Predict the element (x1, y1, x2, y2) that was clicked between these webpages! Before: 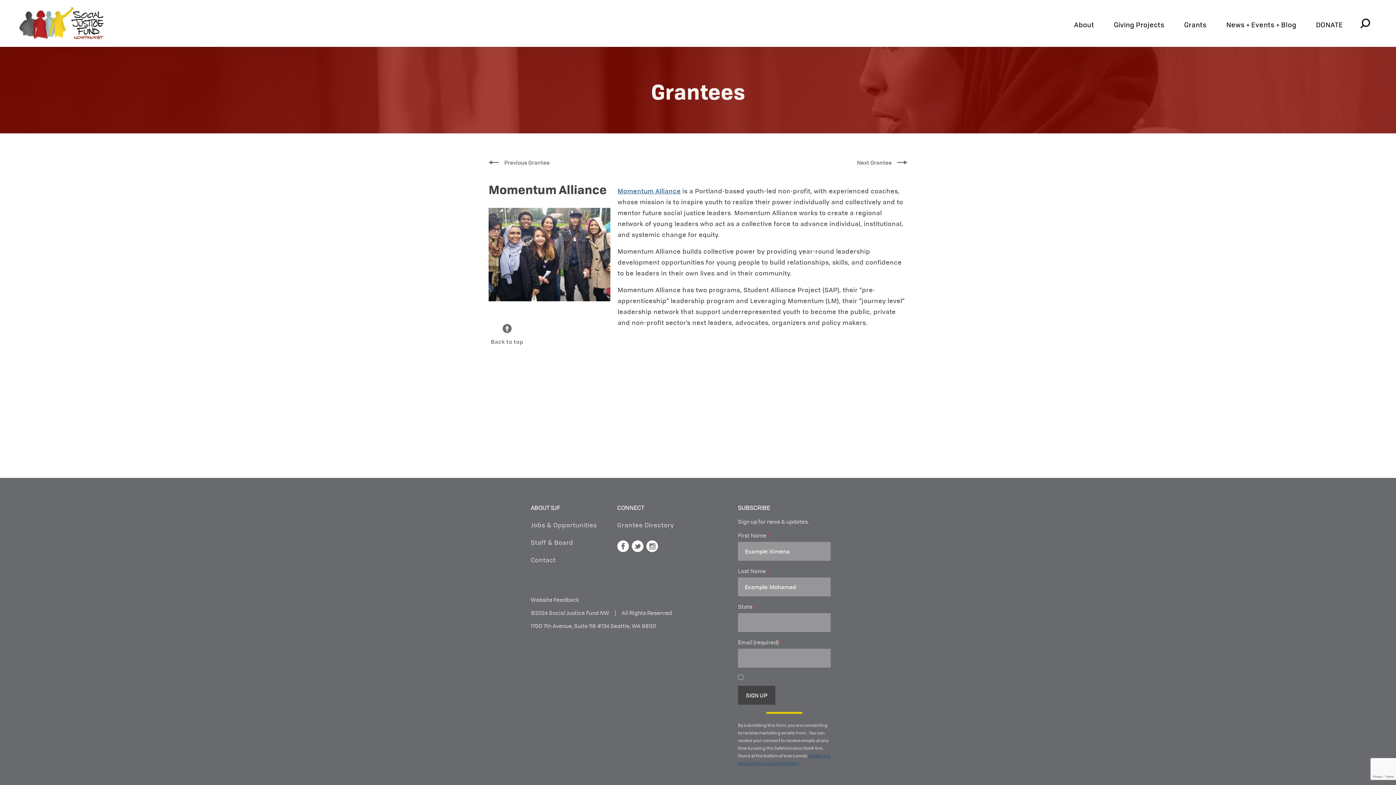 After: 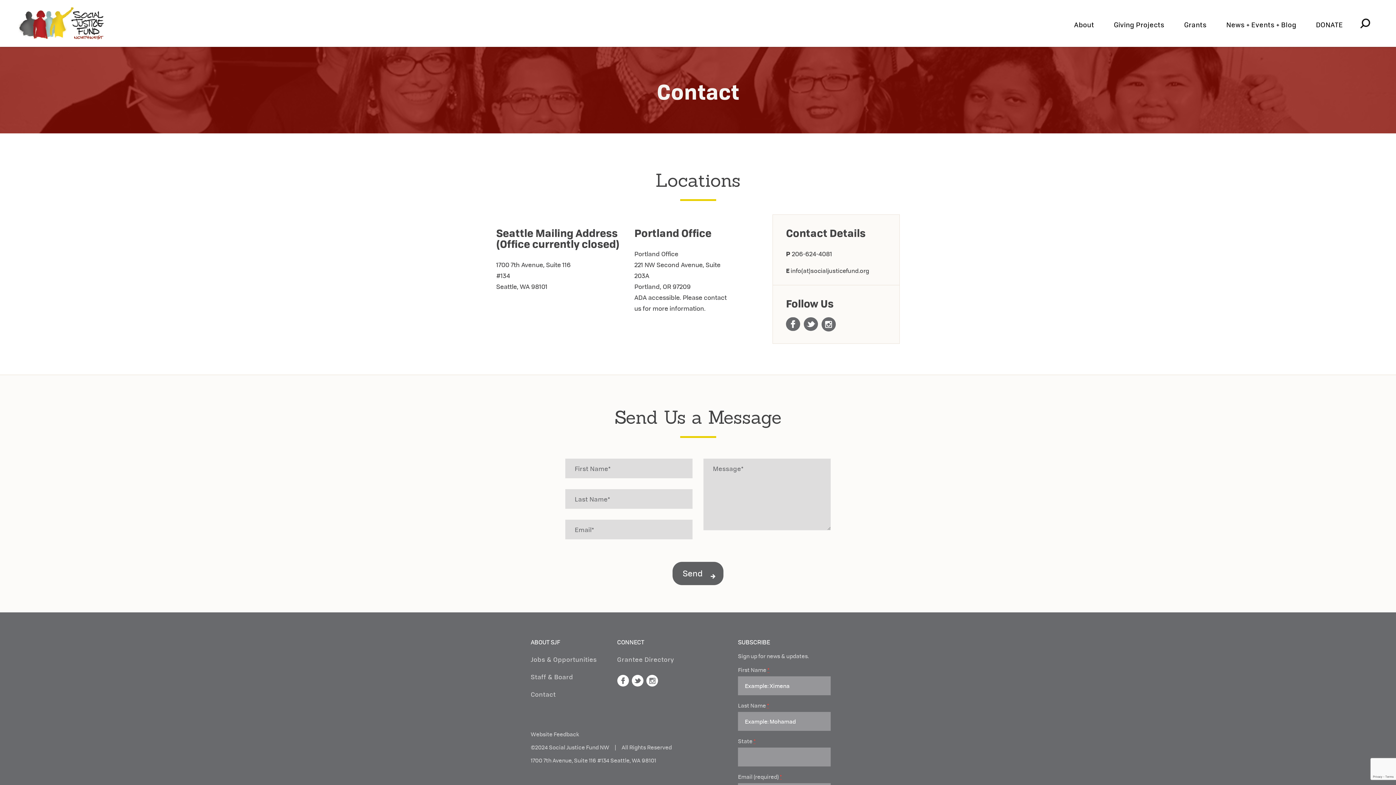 Action: label: Contact bbox: (530, 554, 606, 565)